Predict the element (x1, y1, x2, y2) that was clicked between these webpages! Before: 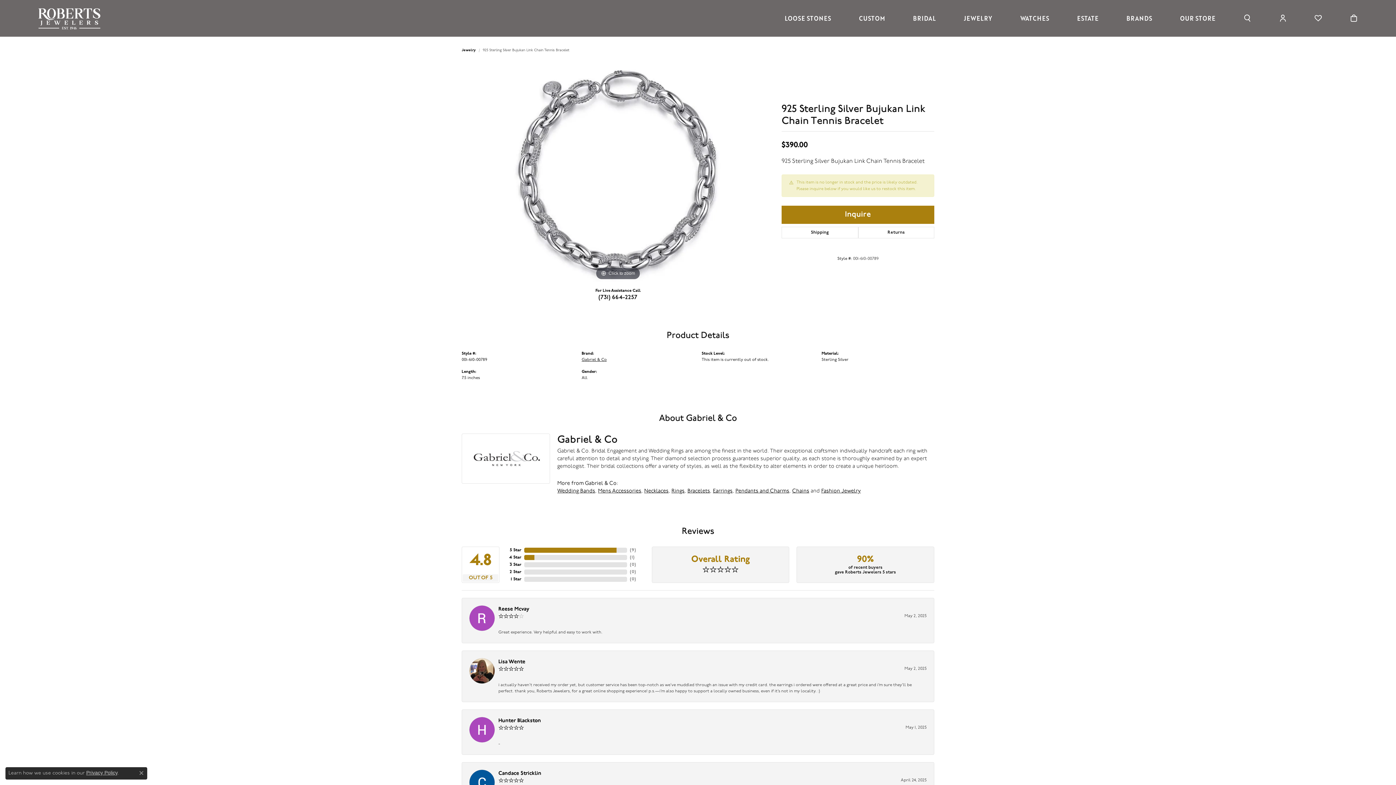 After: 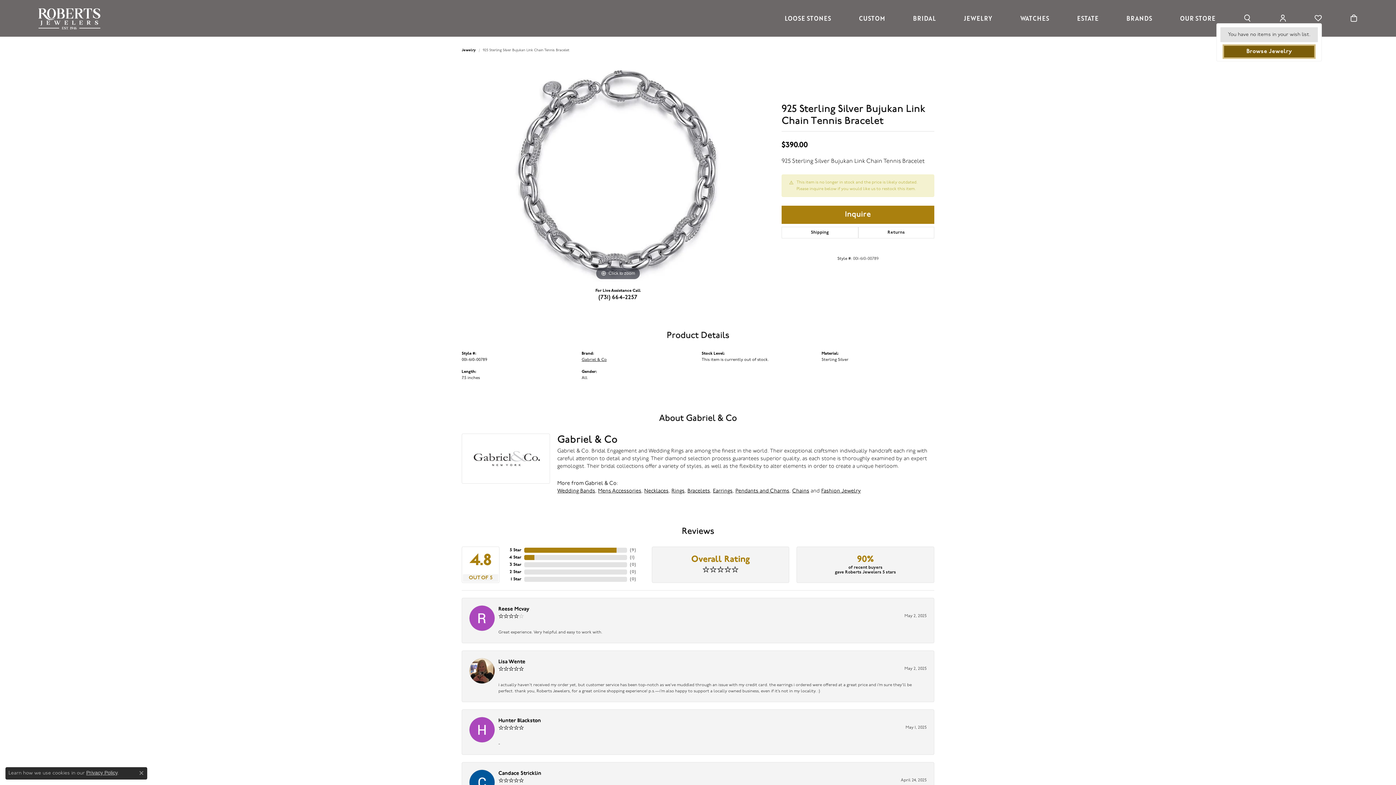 Action: bbox: (1314, 13, 1322, 23)